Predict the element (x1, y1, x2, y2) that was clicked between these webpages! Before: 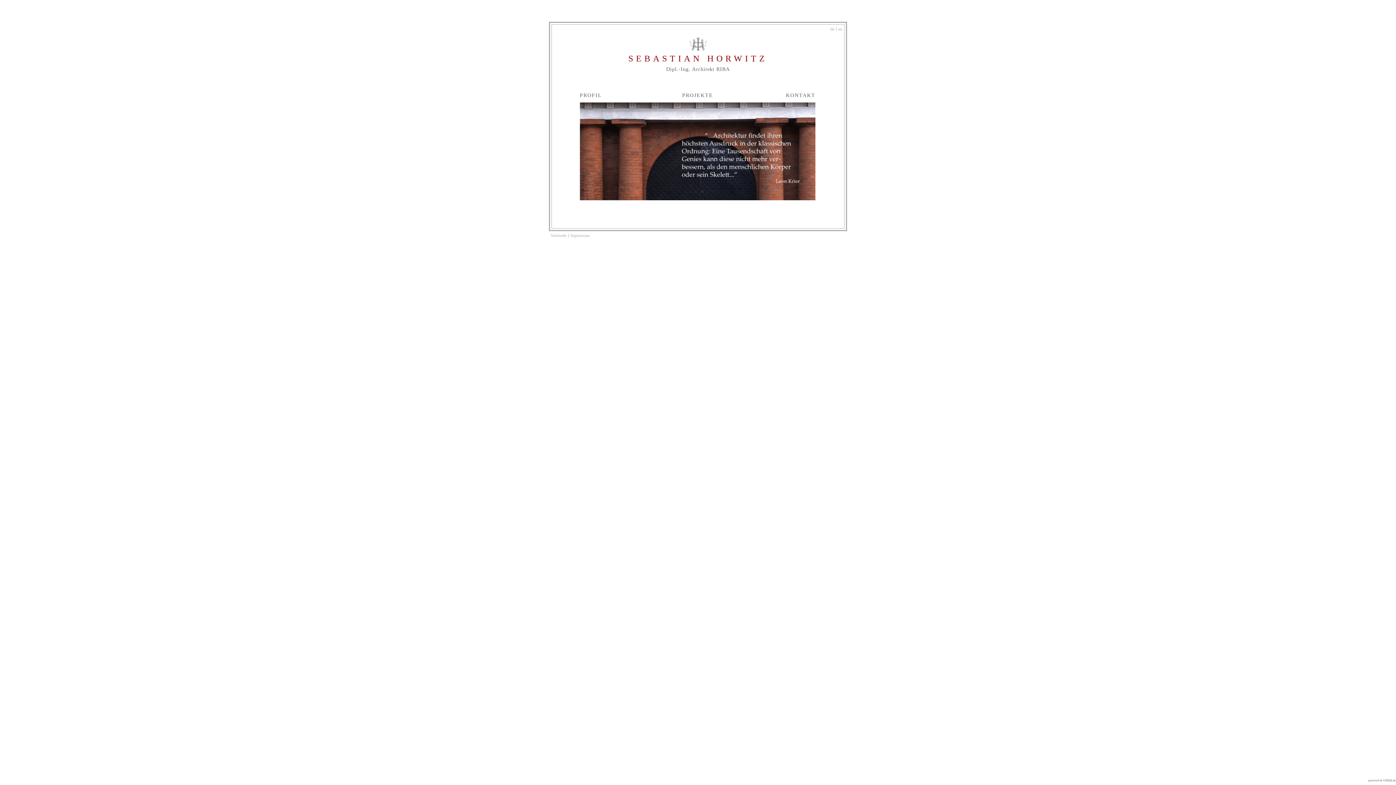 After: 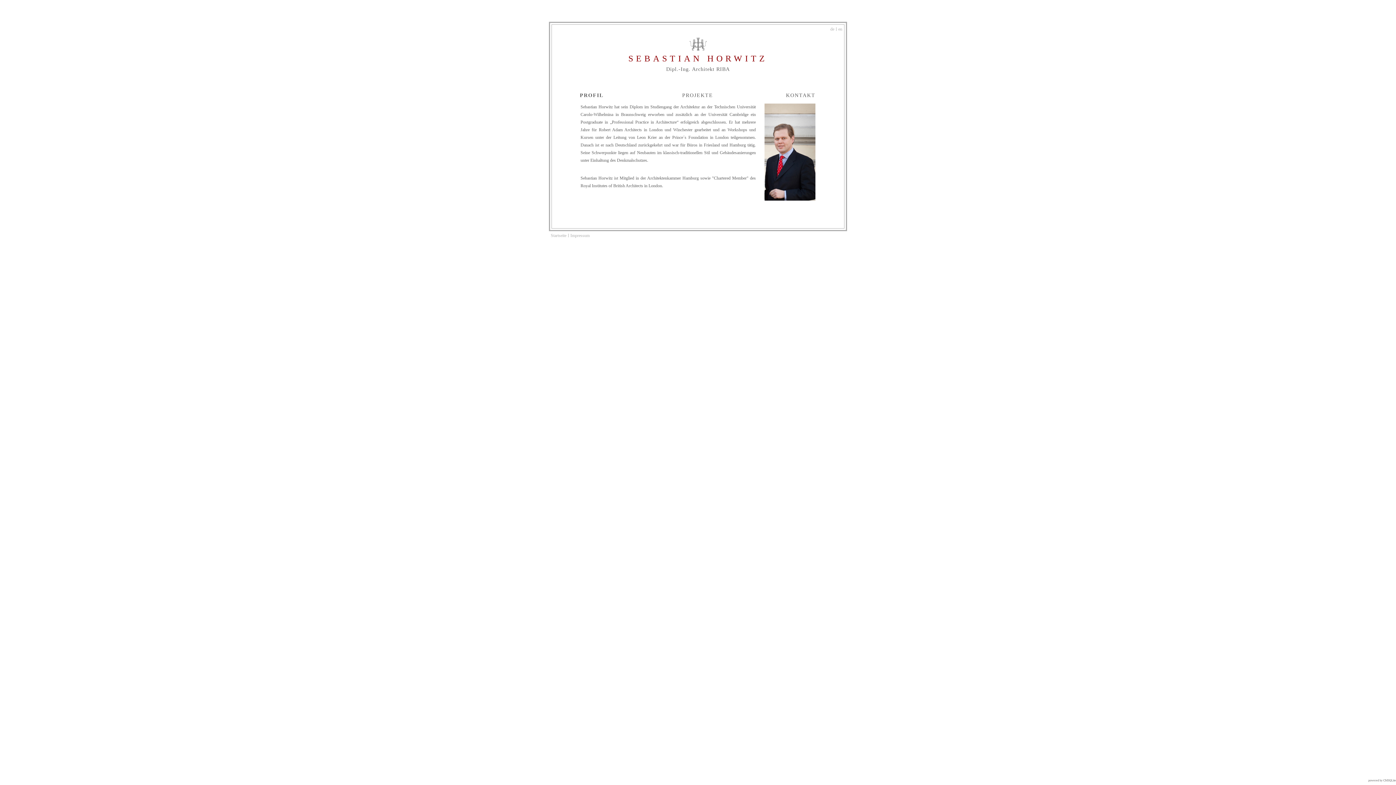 Action: bbox: (580, 92, 602, 98) label: PROFIL